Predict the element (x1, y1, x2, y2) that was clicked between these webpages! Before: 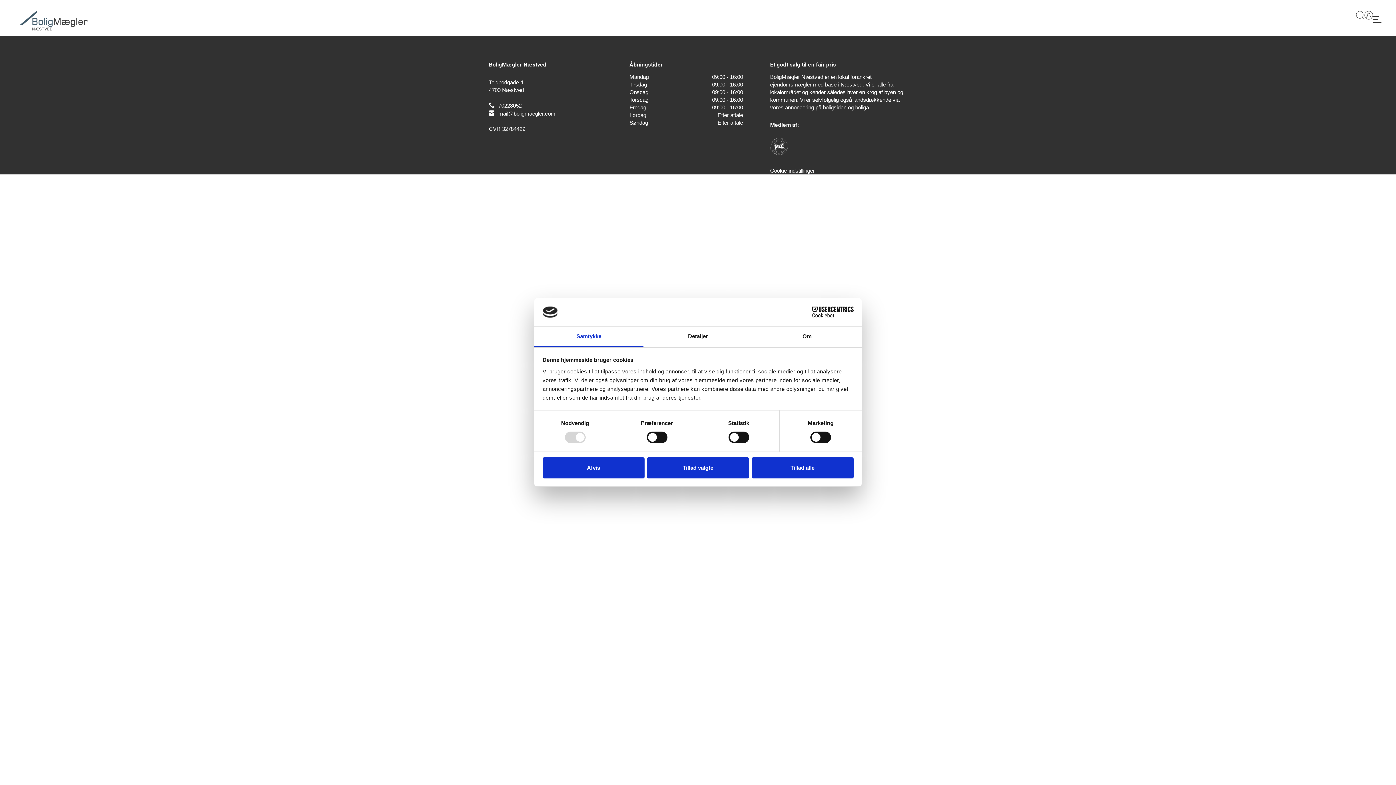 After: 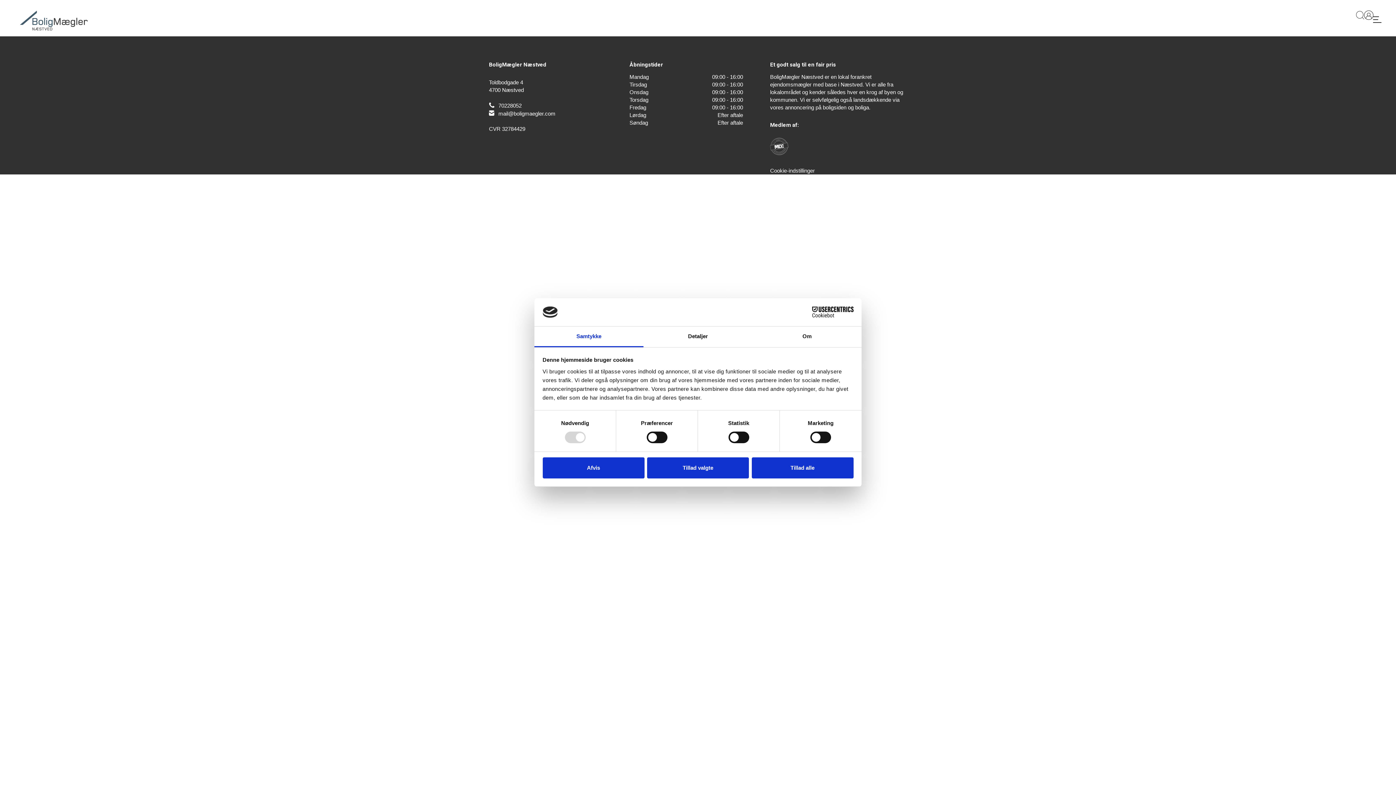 Action: bbox: (1364, 10, 1373, 21)